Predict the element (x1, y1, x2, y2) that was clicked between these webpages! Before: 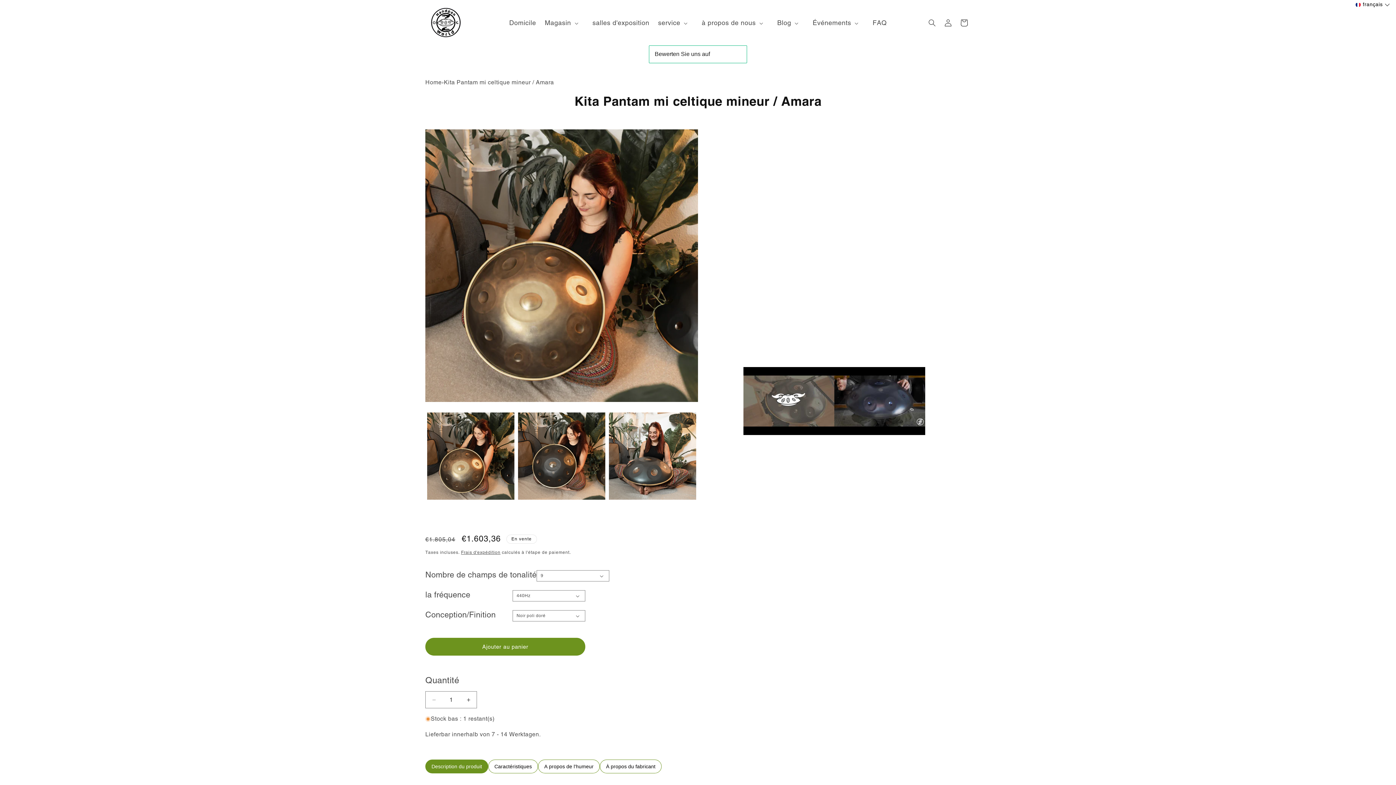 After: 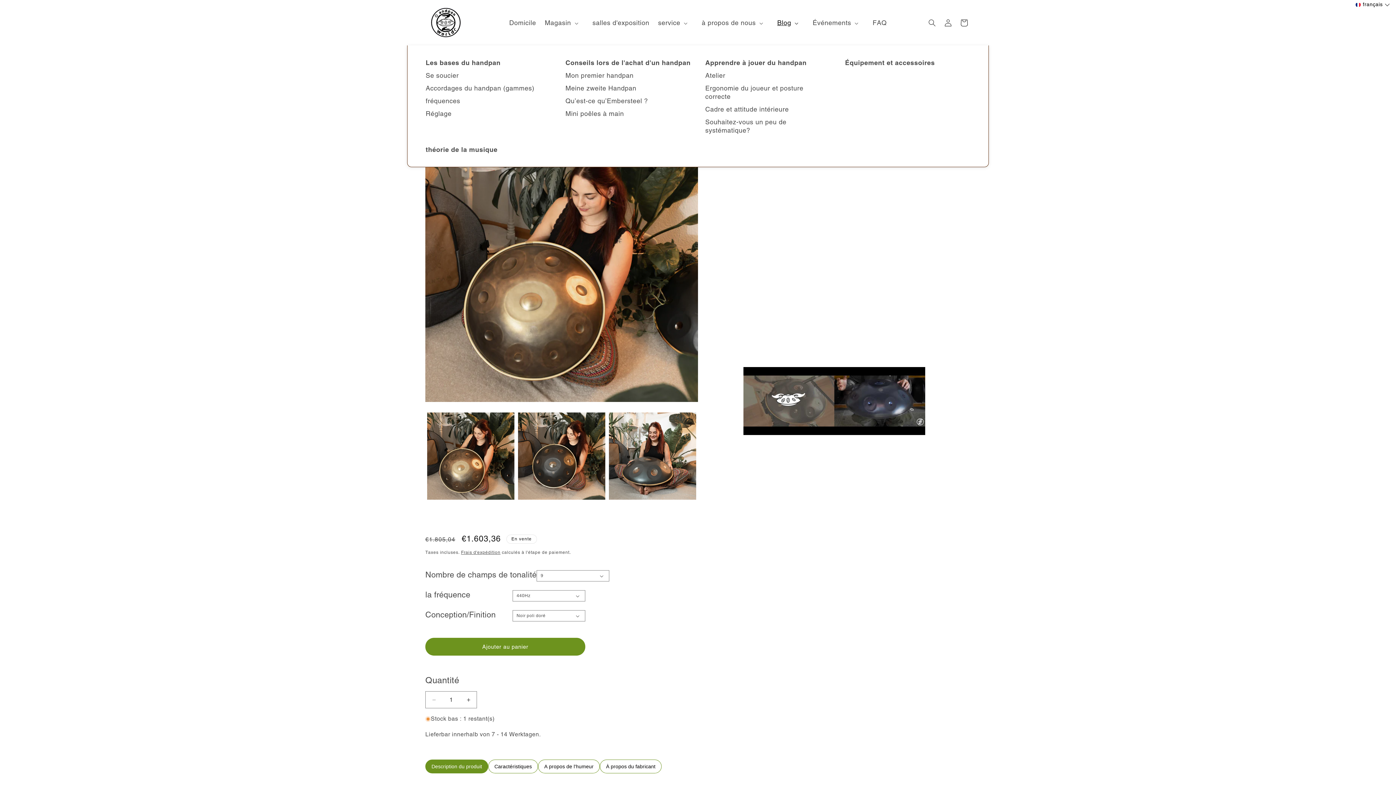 Action: bbox: (773, 0, 808, 45) label: Blog